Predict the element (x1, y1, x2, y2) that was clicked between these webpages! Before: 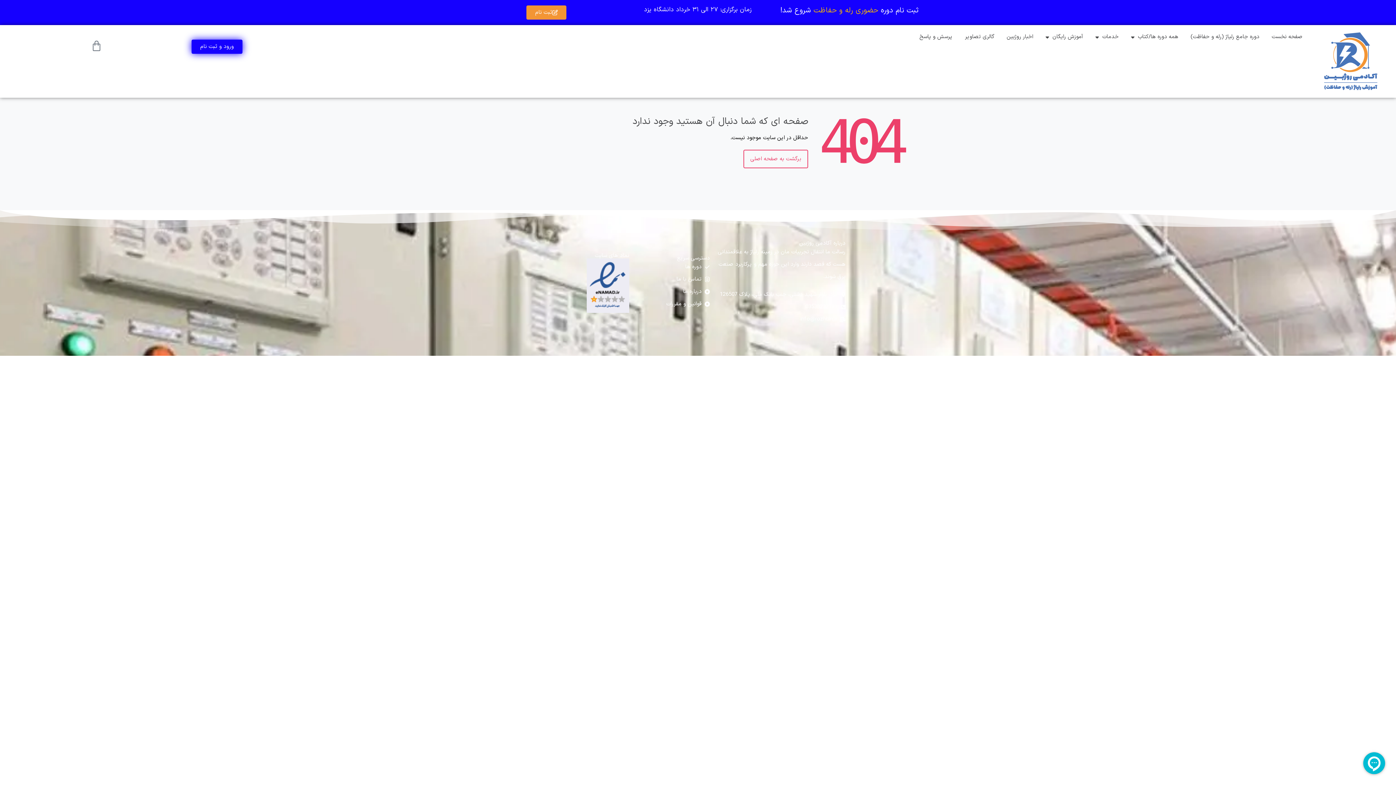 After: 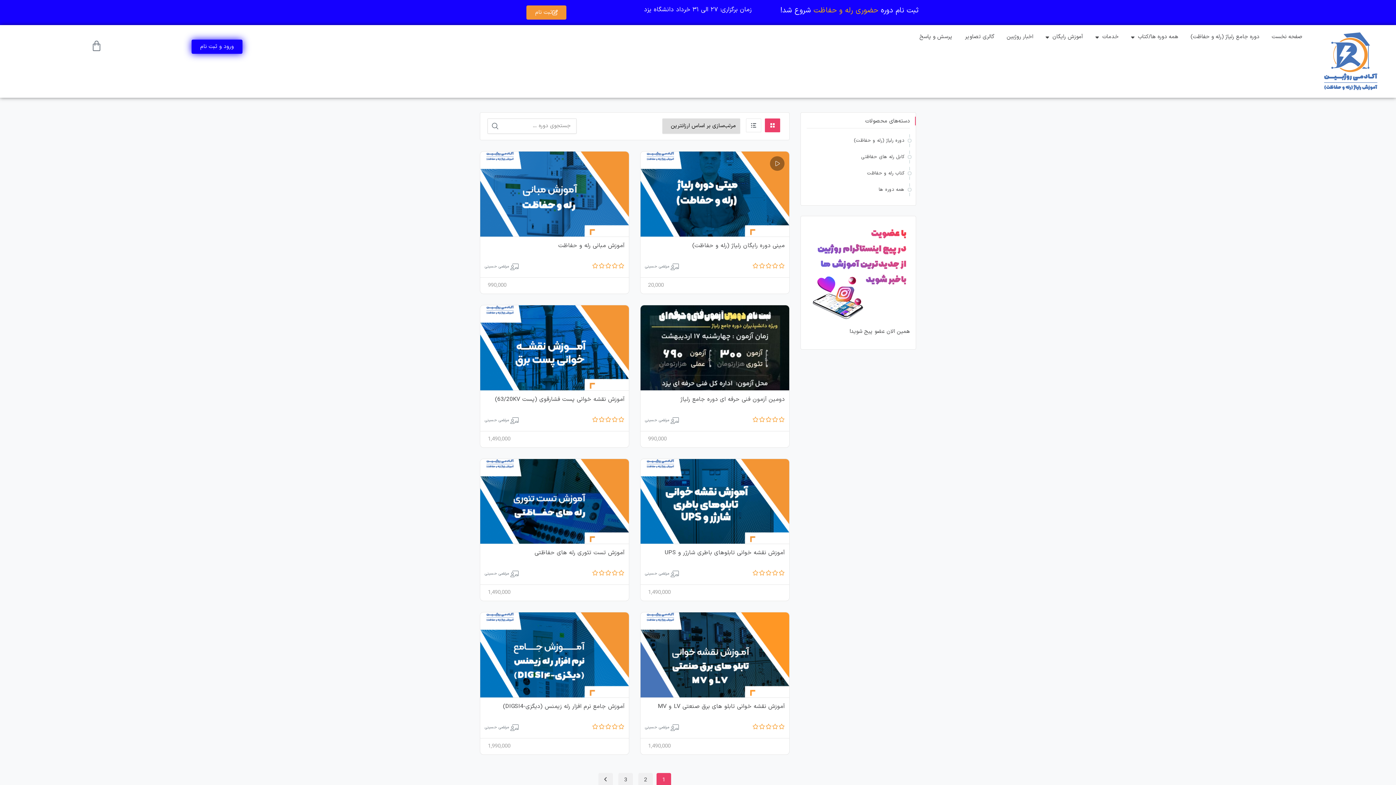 Action: bbox: (636, 261, 709, 273) label: دوره ها